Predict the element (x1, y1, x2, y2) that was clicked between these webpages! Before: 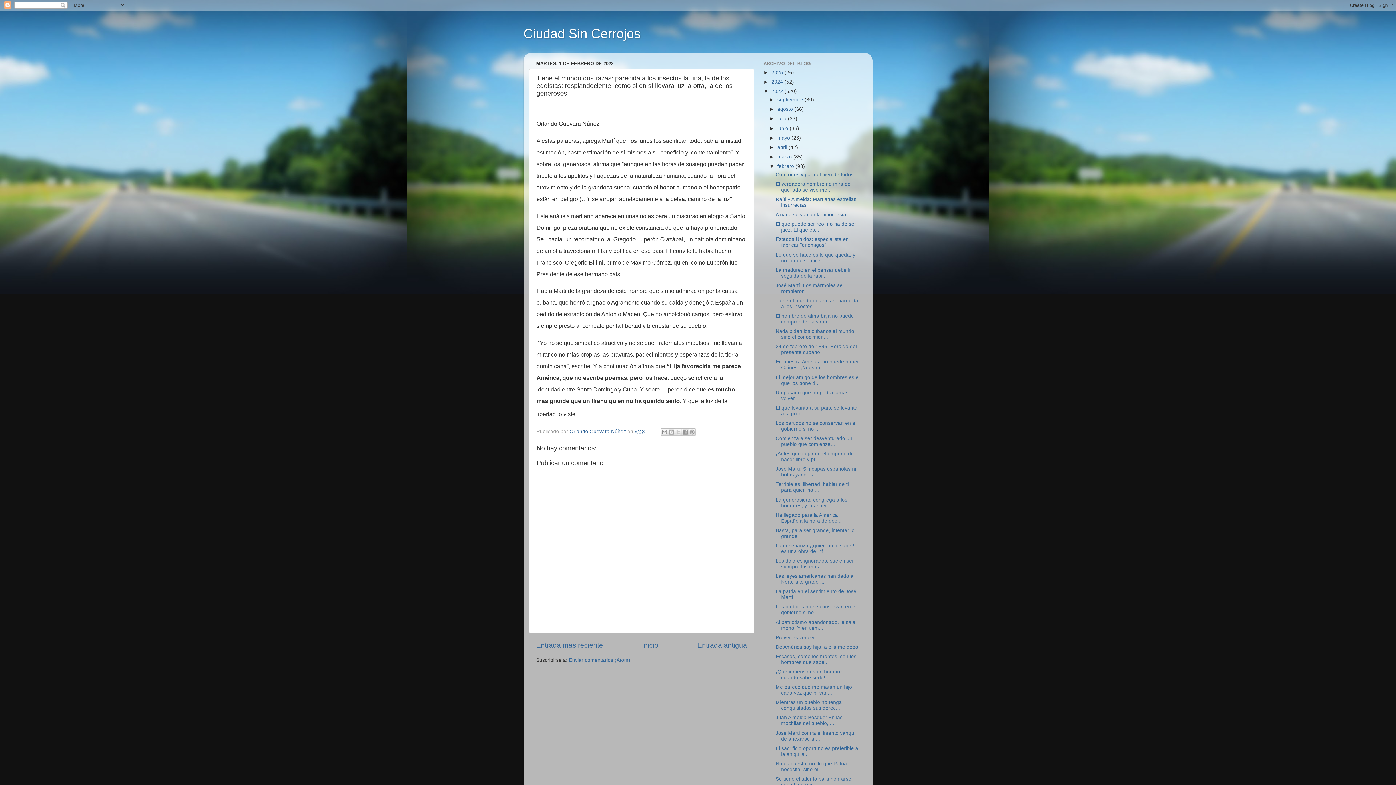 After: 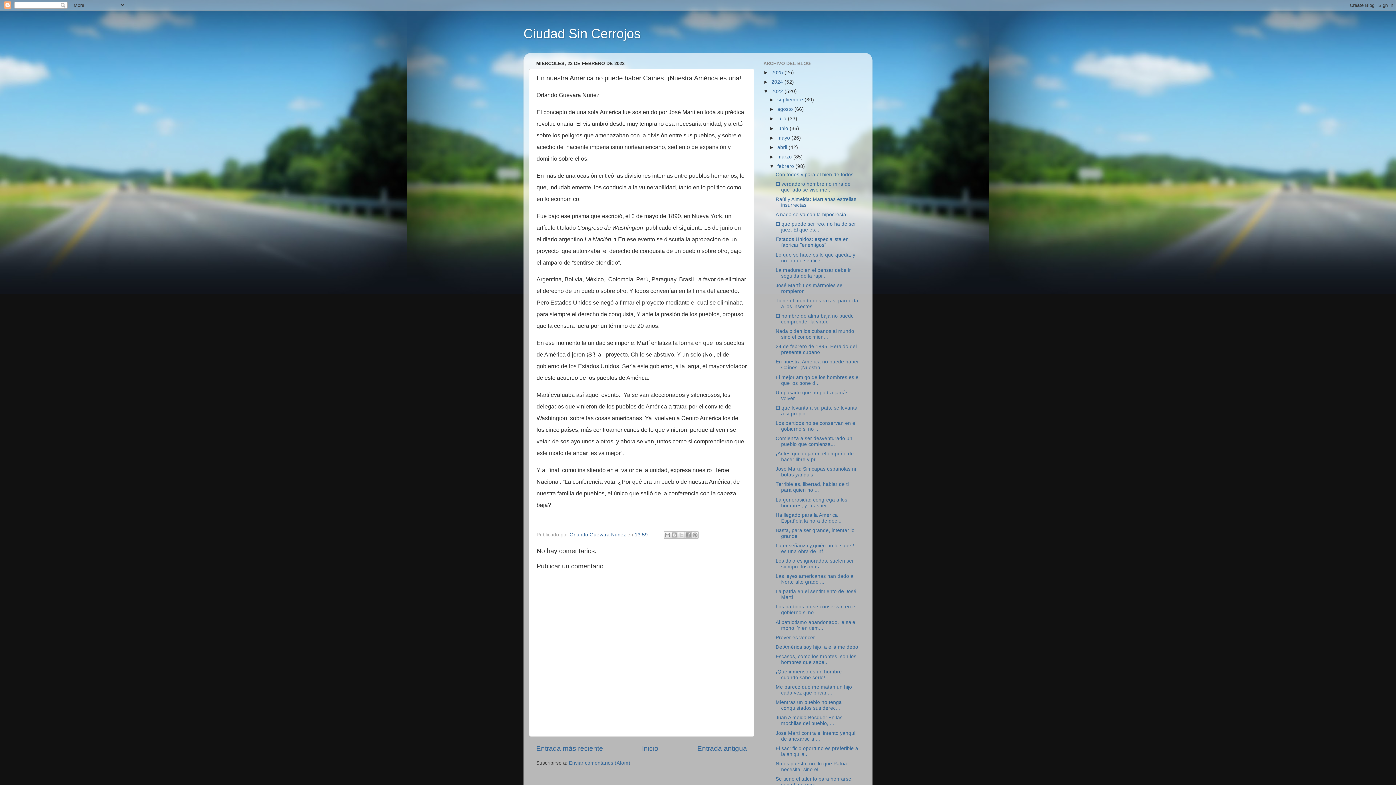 Action: label: En nuestra América no puede haber Caínes. ¡Nuestra... bbox: (775, 359, 859, 370)